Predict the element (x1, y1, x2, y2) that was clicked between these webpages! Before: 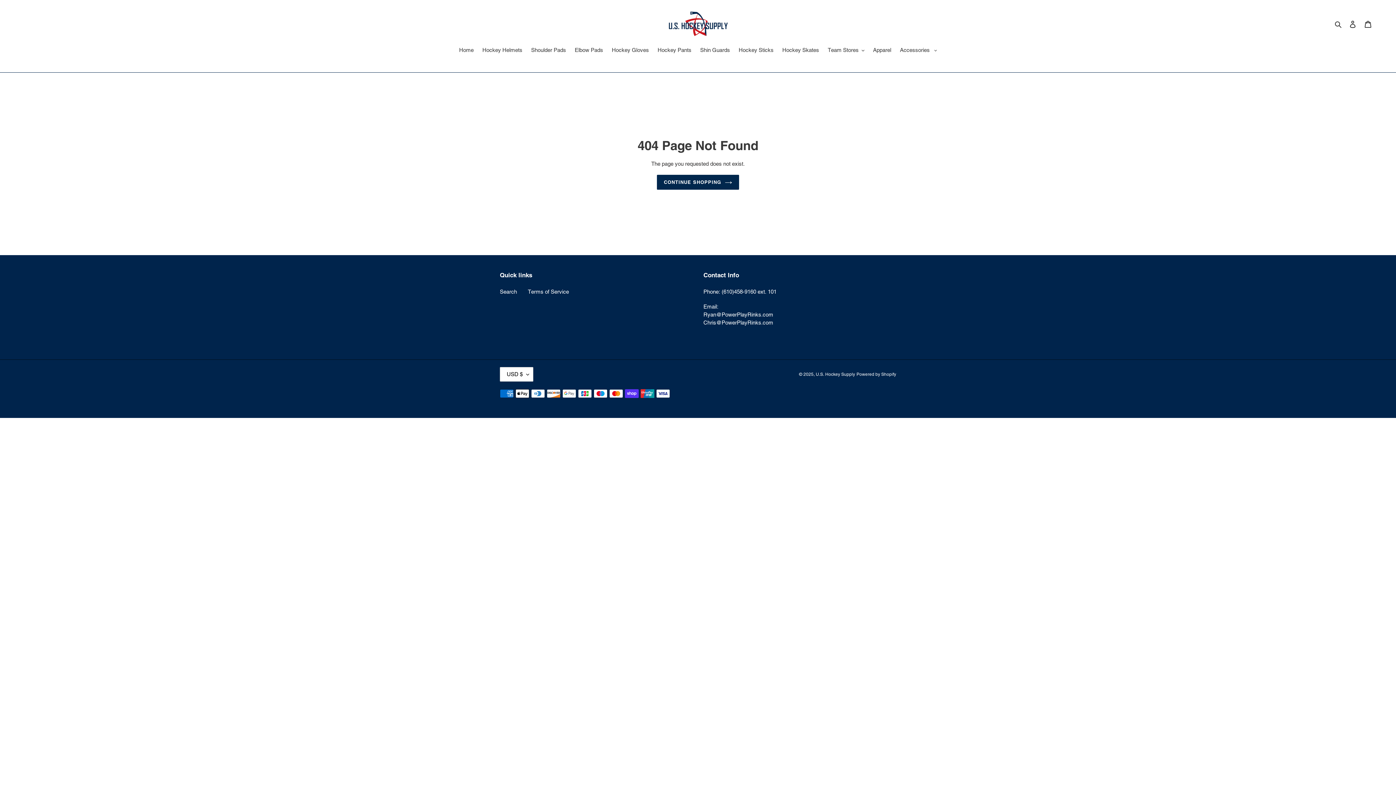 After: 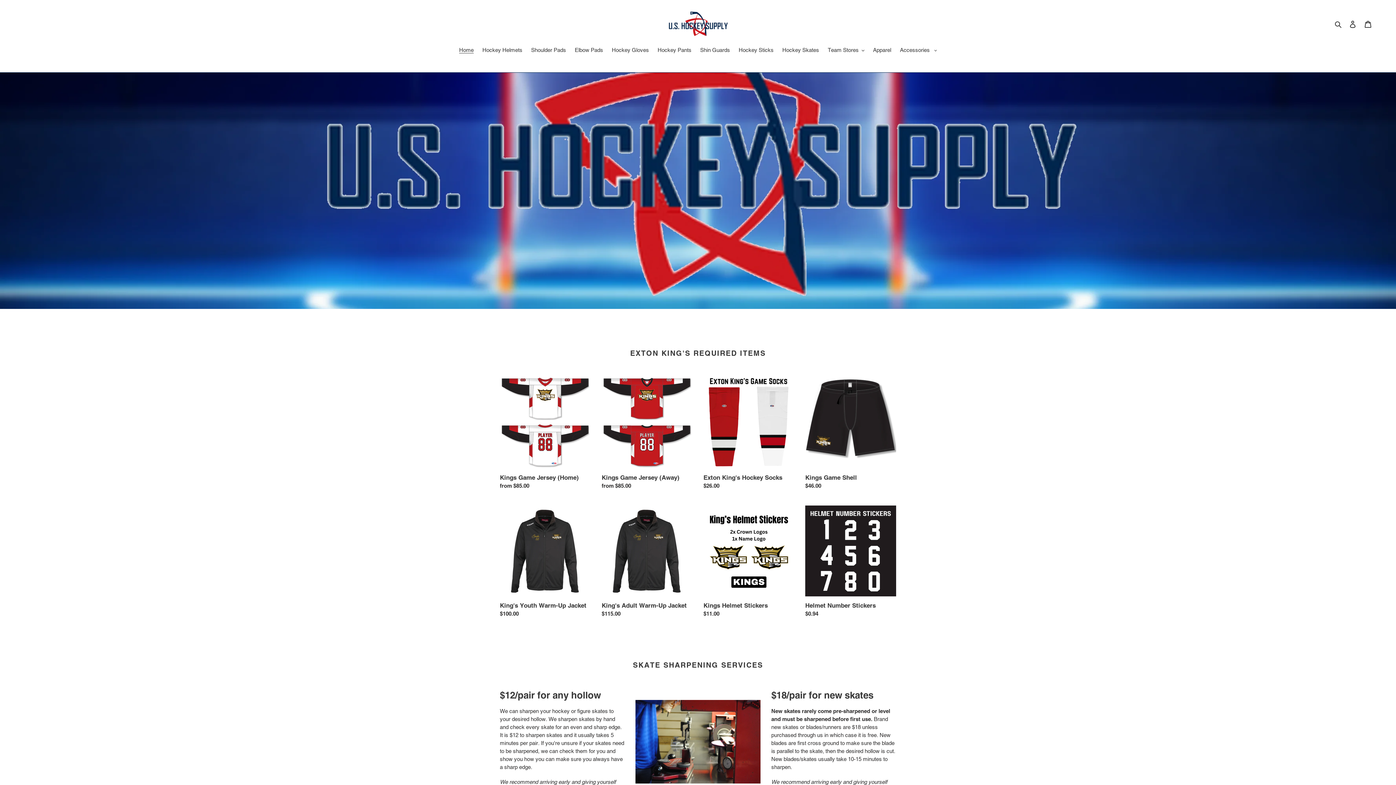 Action: bbox: (657, 174, 739, 189) label: CONTINUE SHOPPING